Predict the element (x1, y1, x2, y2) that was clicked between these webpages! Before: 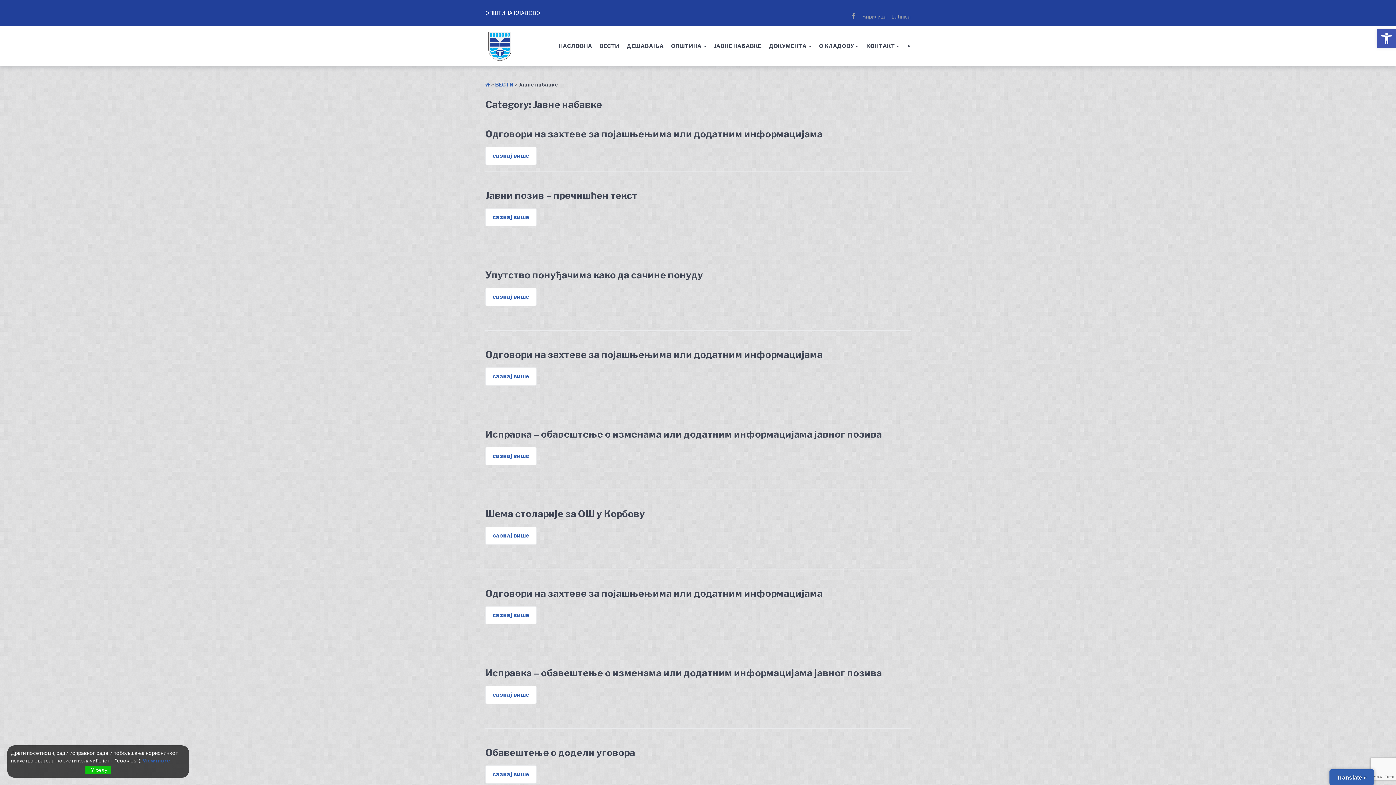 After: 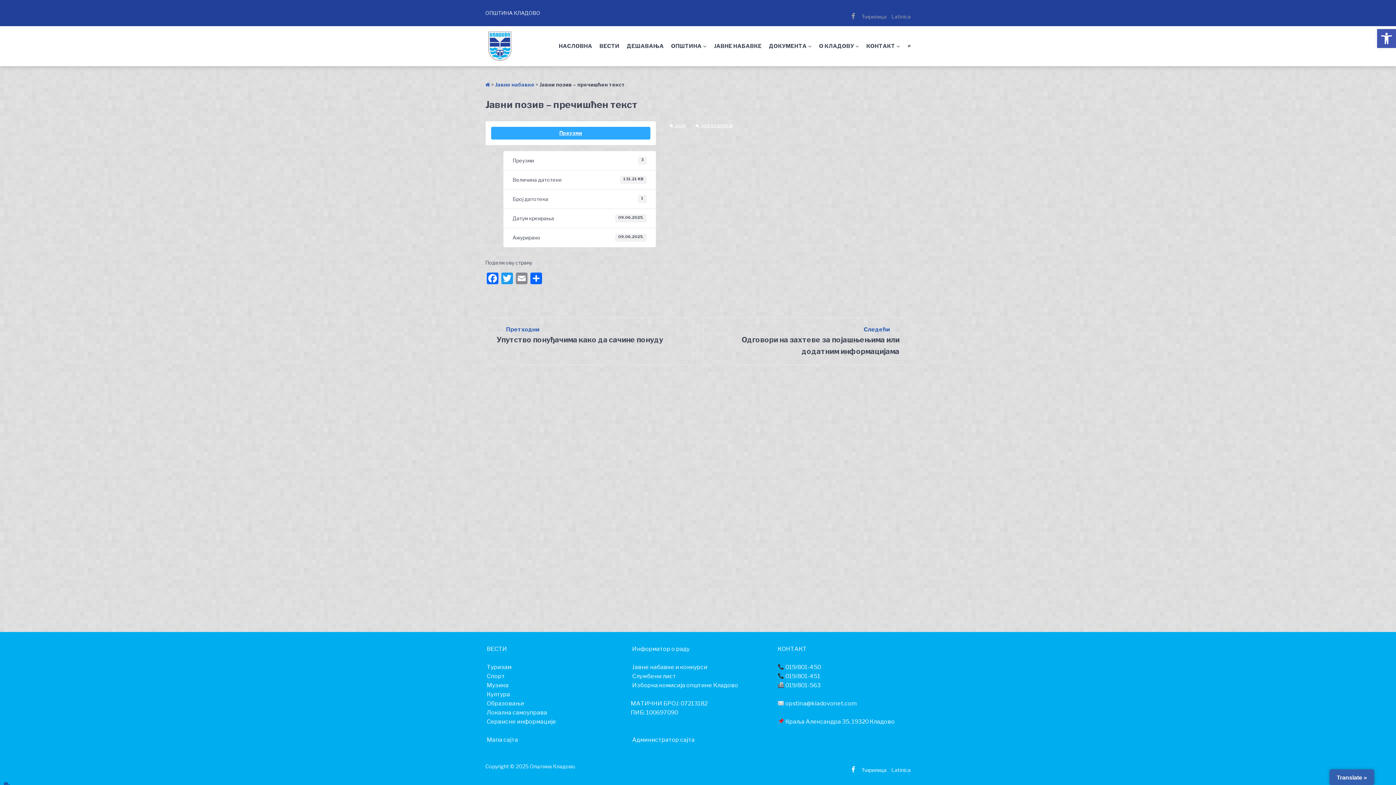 Action: bbox: (485, 208, 536, 226) label: сазнај више